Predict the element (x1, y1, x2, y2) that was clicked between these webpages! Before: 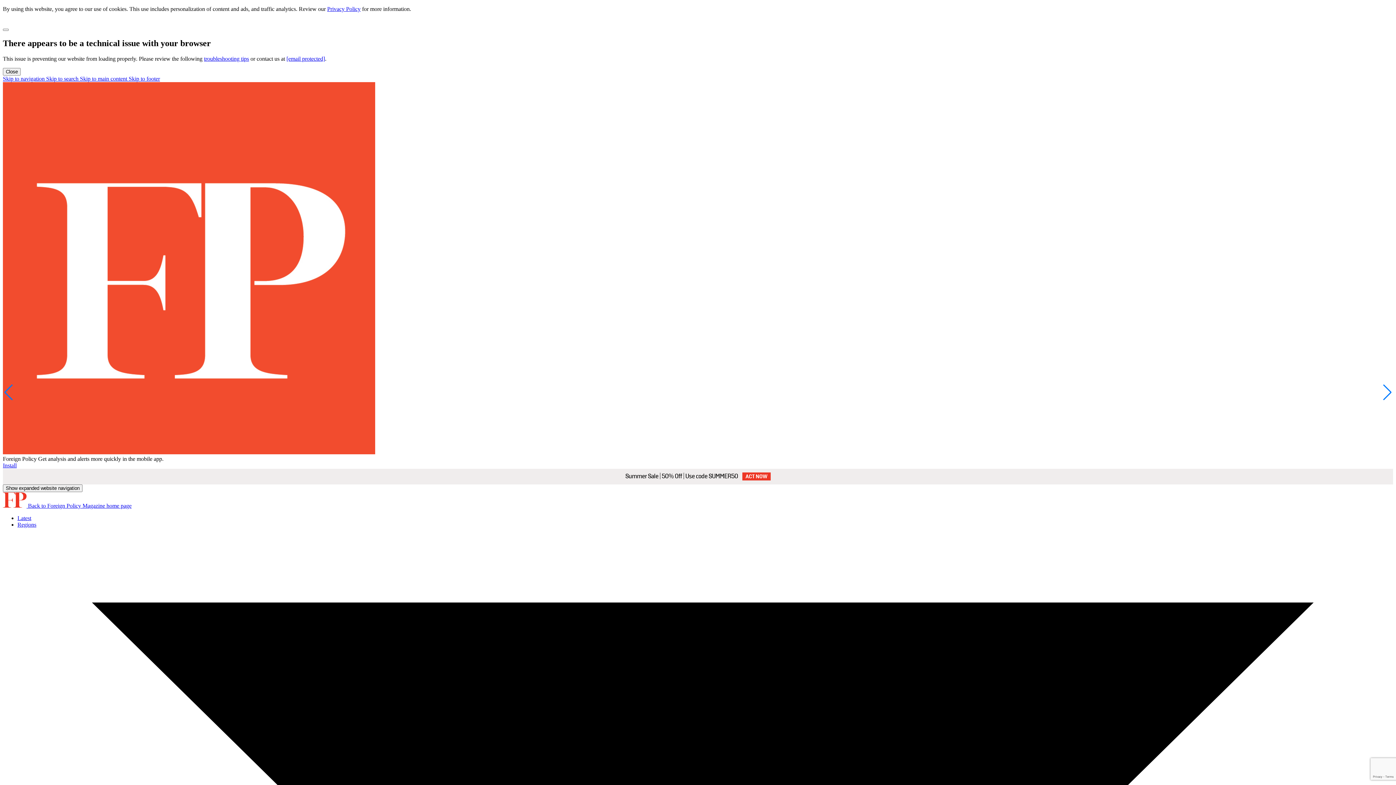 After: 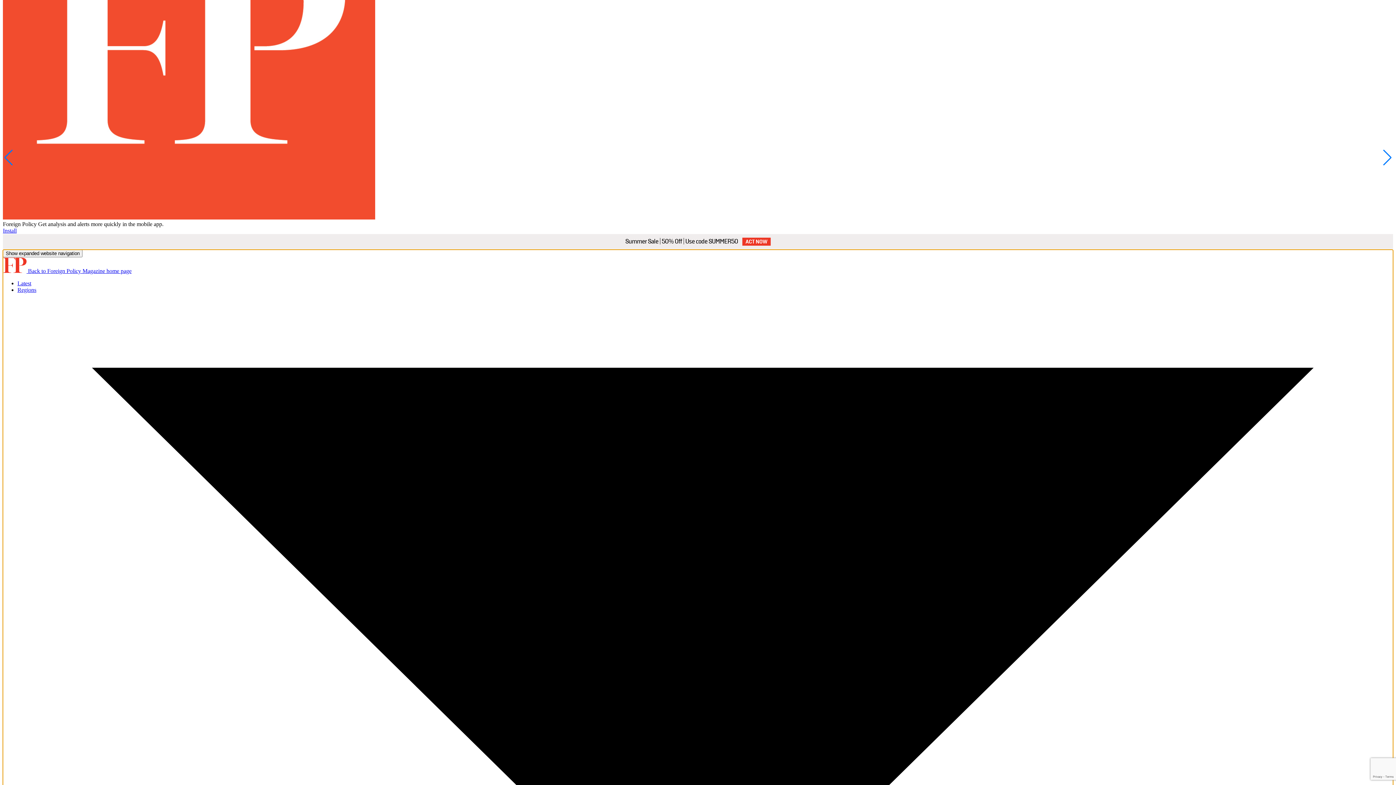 Action: label: Skip to navigation bbox: (2, 75, 46, 81)